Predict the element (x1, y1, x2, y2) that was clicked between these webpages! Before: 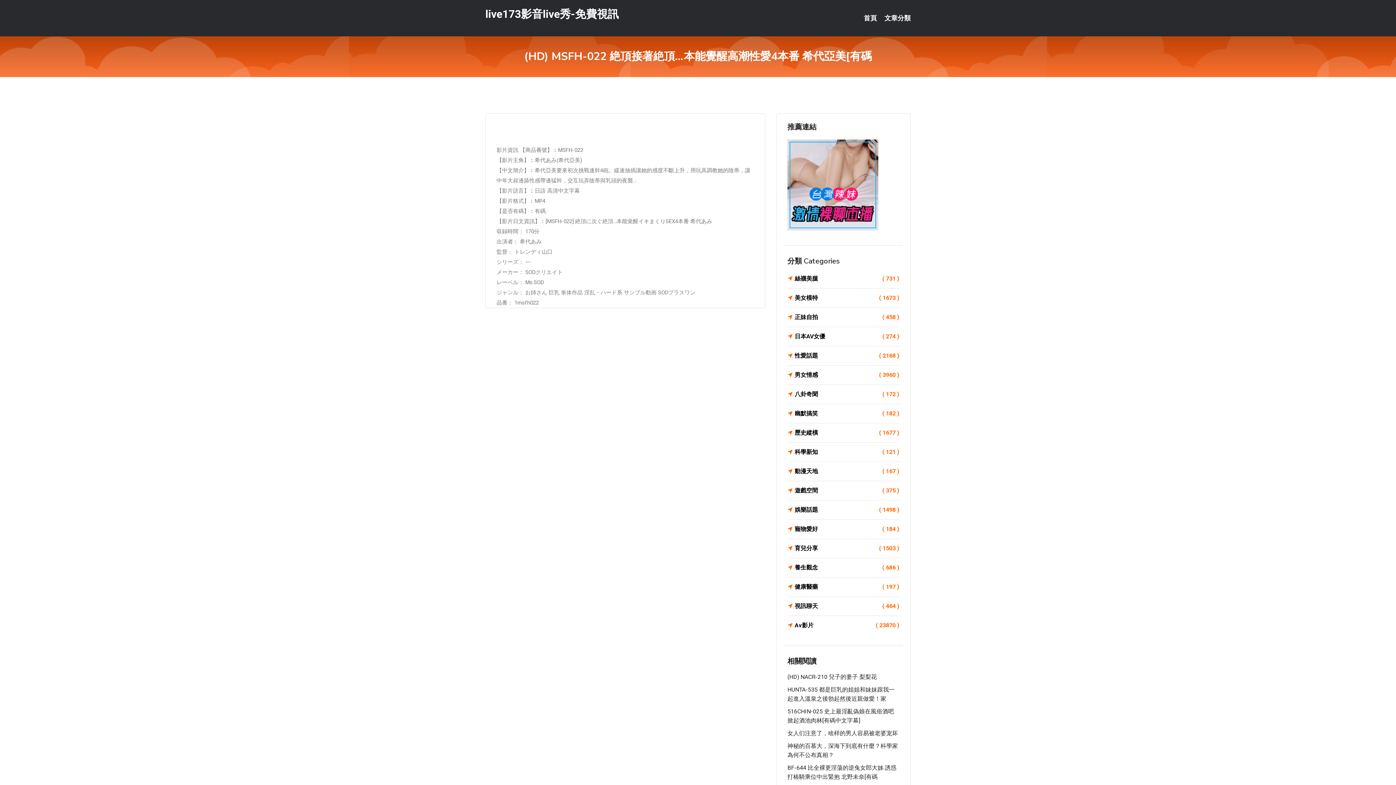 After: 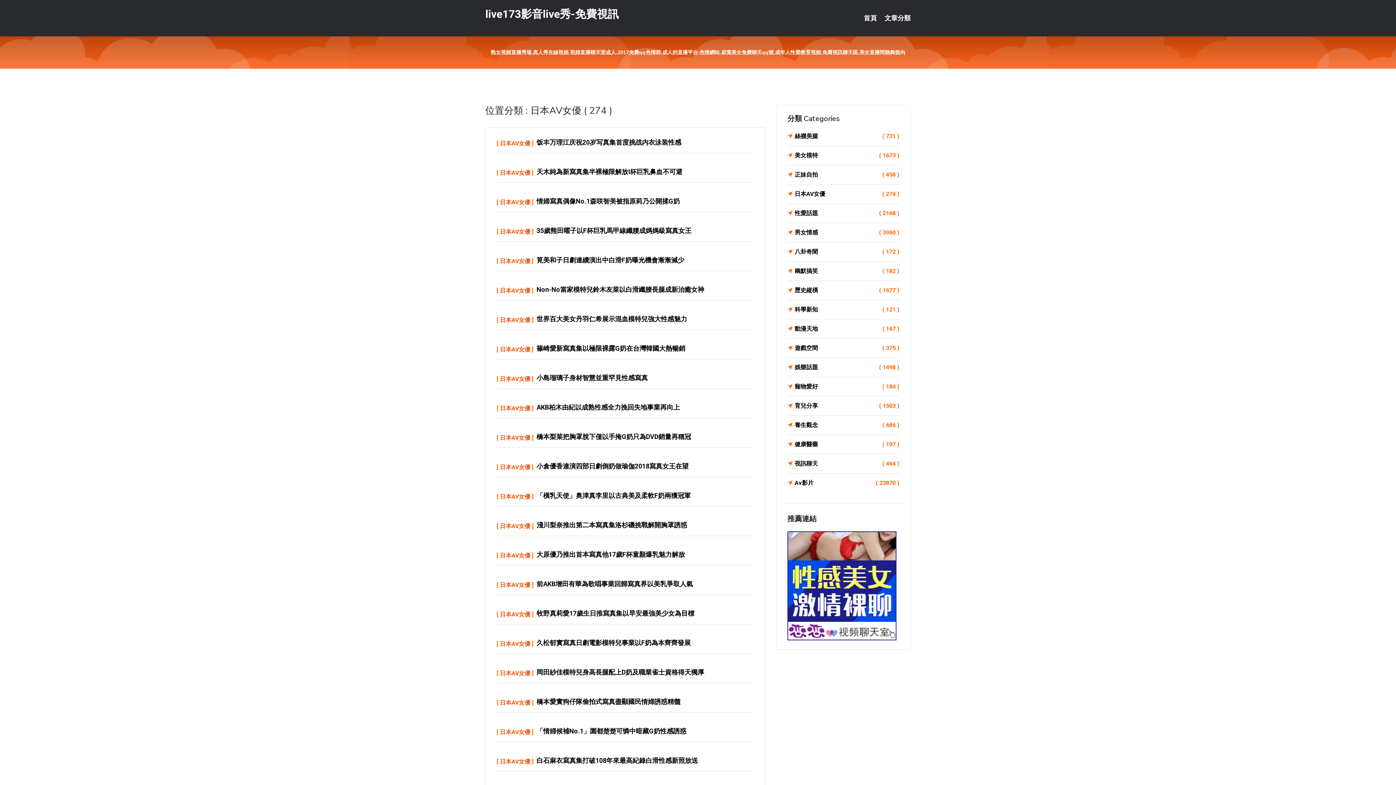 Action: bbox: (787, 331, 899, 341) label: 日本AV女優
( 274 )